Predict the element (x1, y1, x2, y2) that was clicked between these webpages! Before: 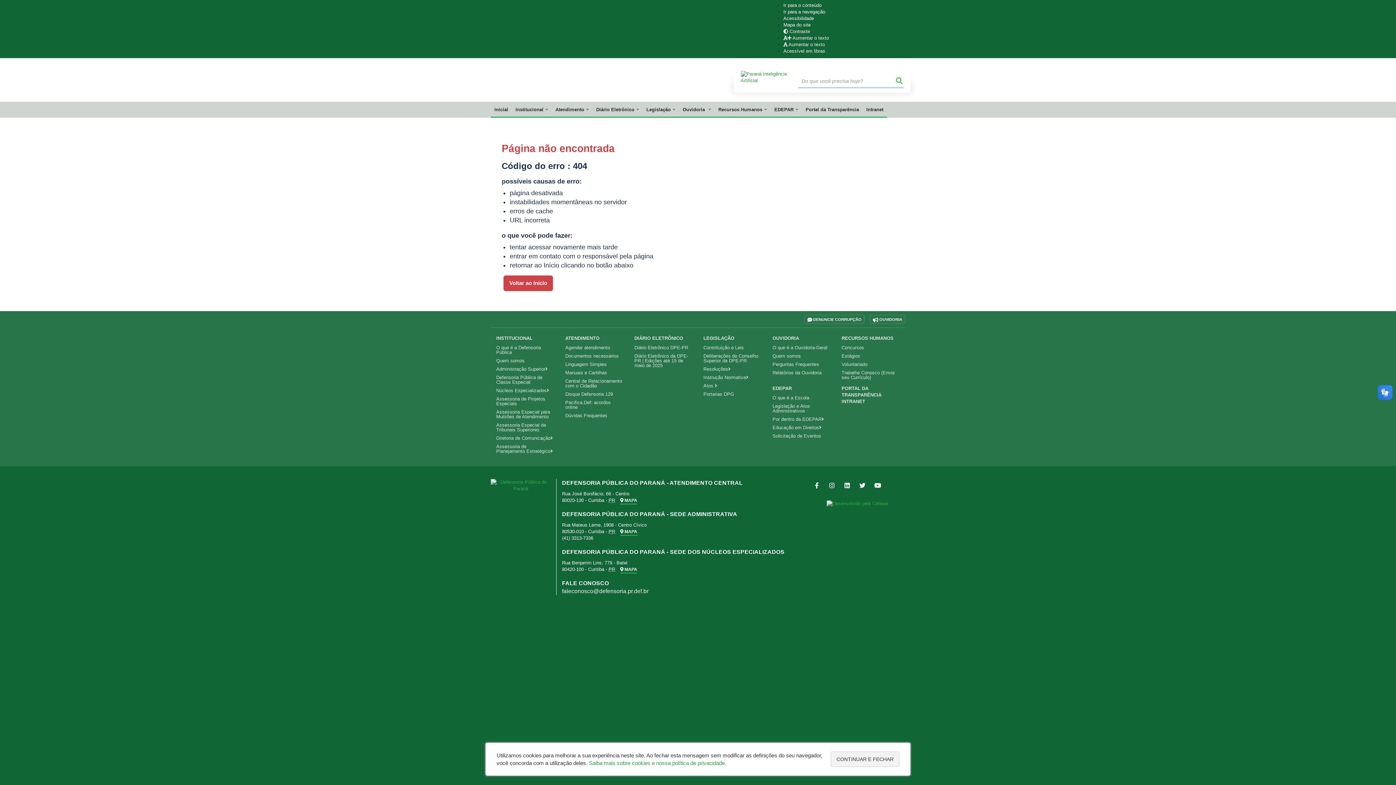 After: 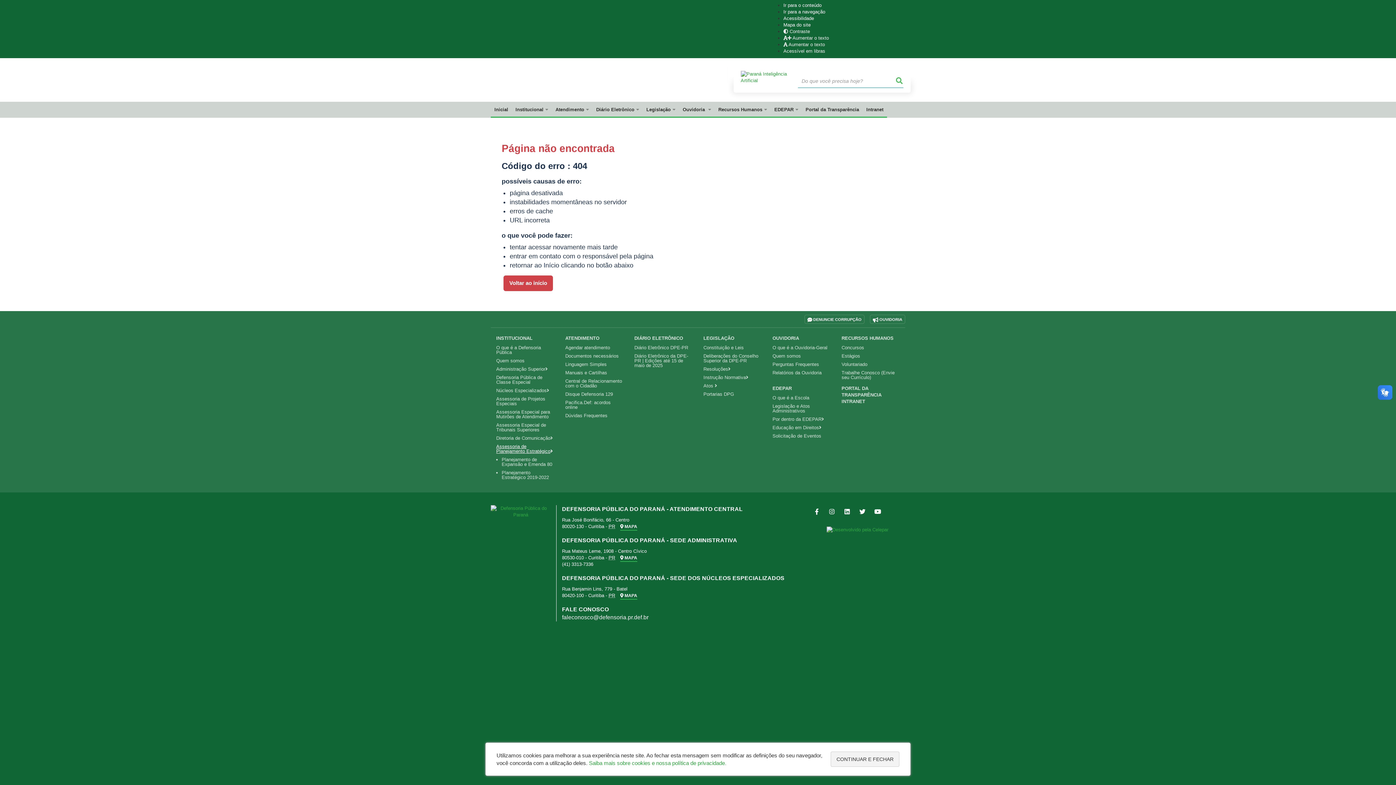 Action: label: Assessoria de Planejamento Estratégico bbox: (496, 444, 553, 454)